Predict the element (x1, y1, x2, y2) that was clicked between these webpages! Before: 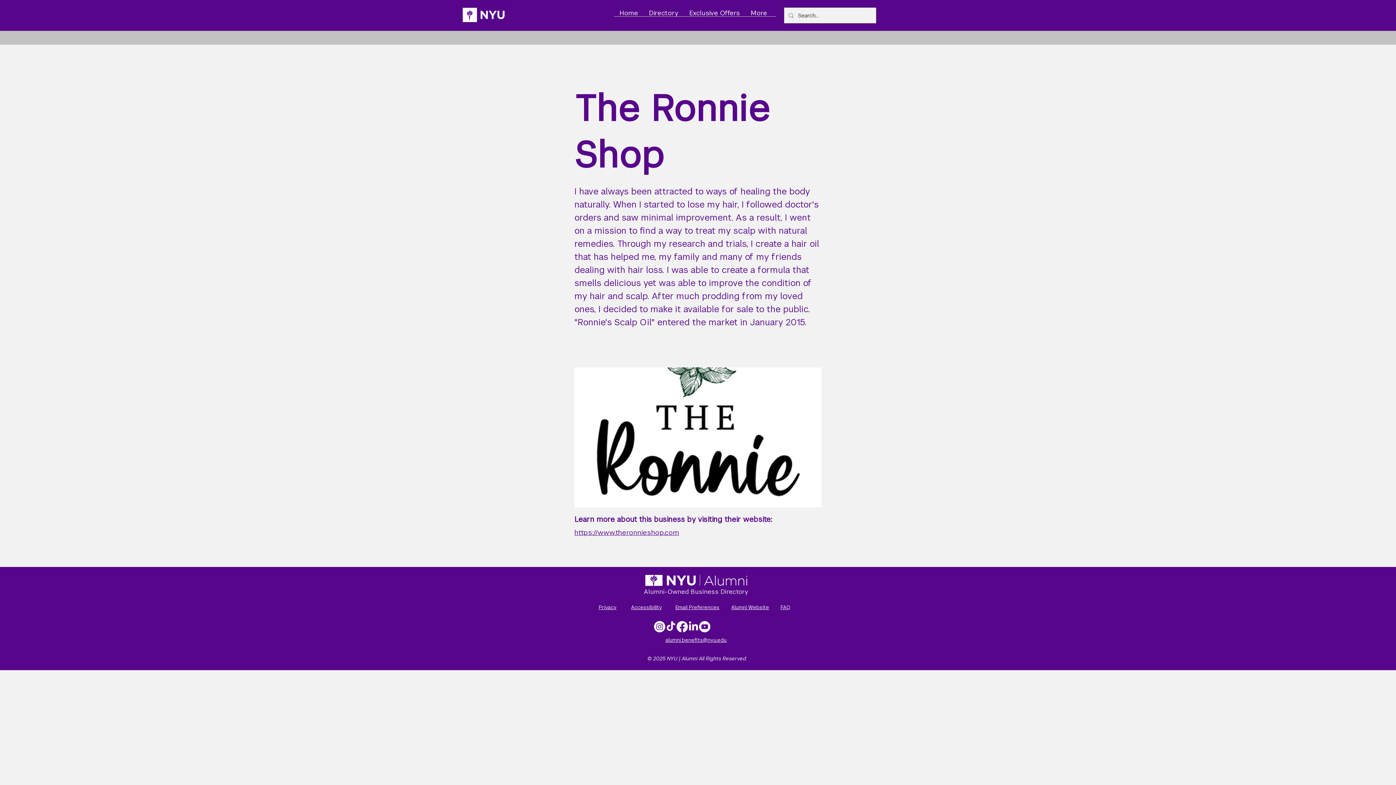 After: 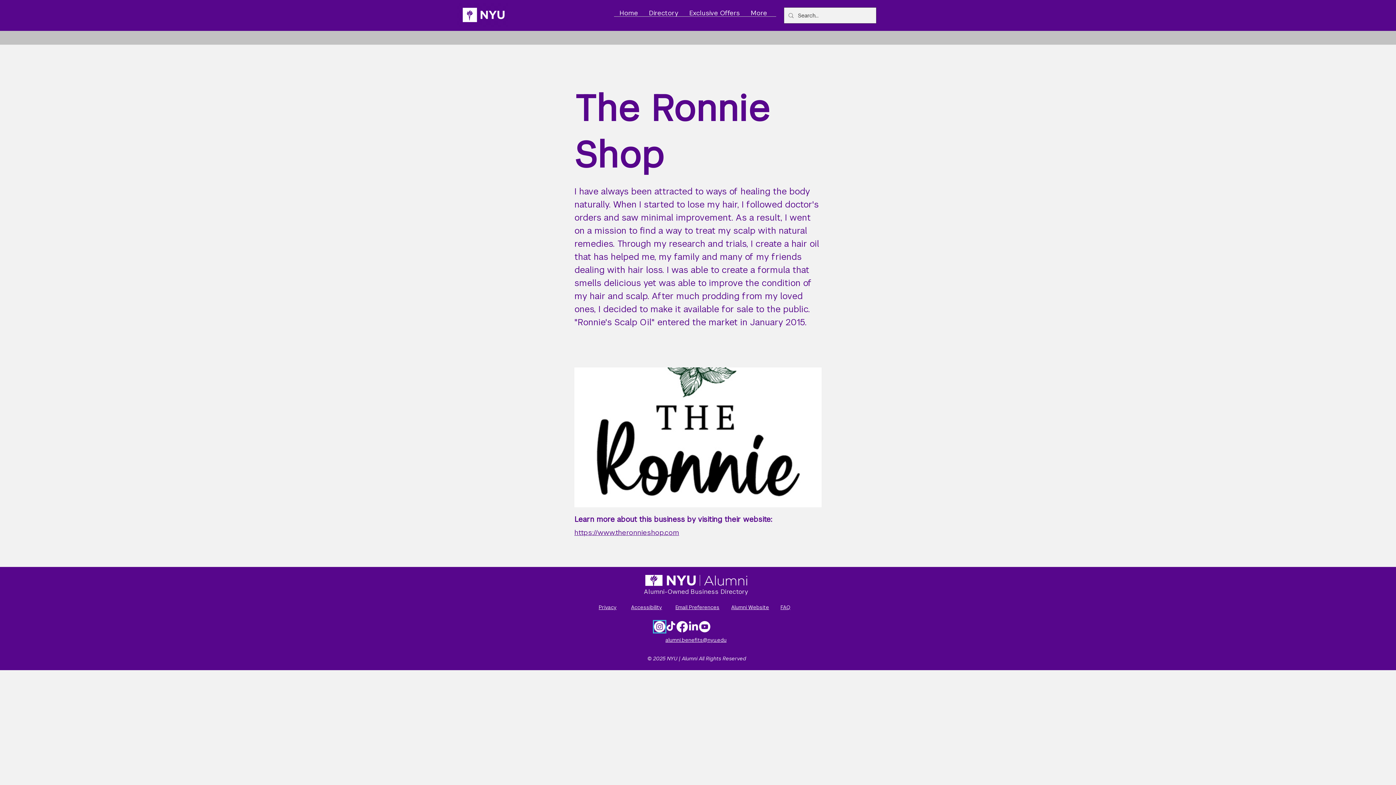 Action: label: Instagram bbox: (654, 621, 665, 632)